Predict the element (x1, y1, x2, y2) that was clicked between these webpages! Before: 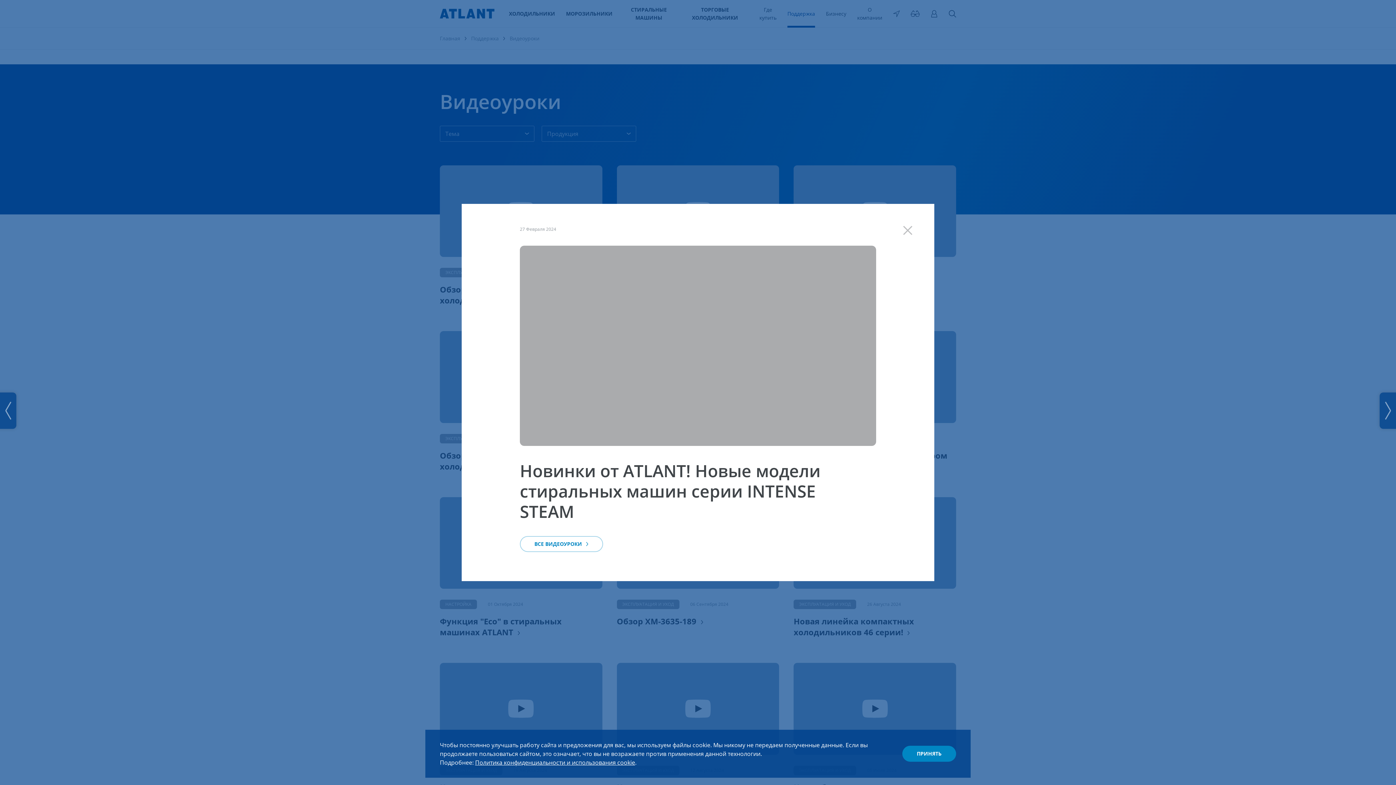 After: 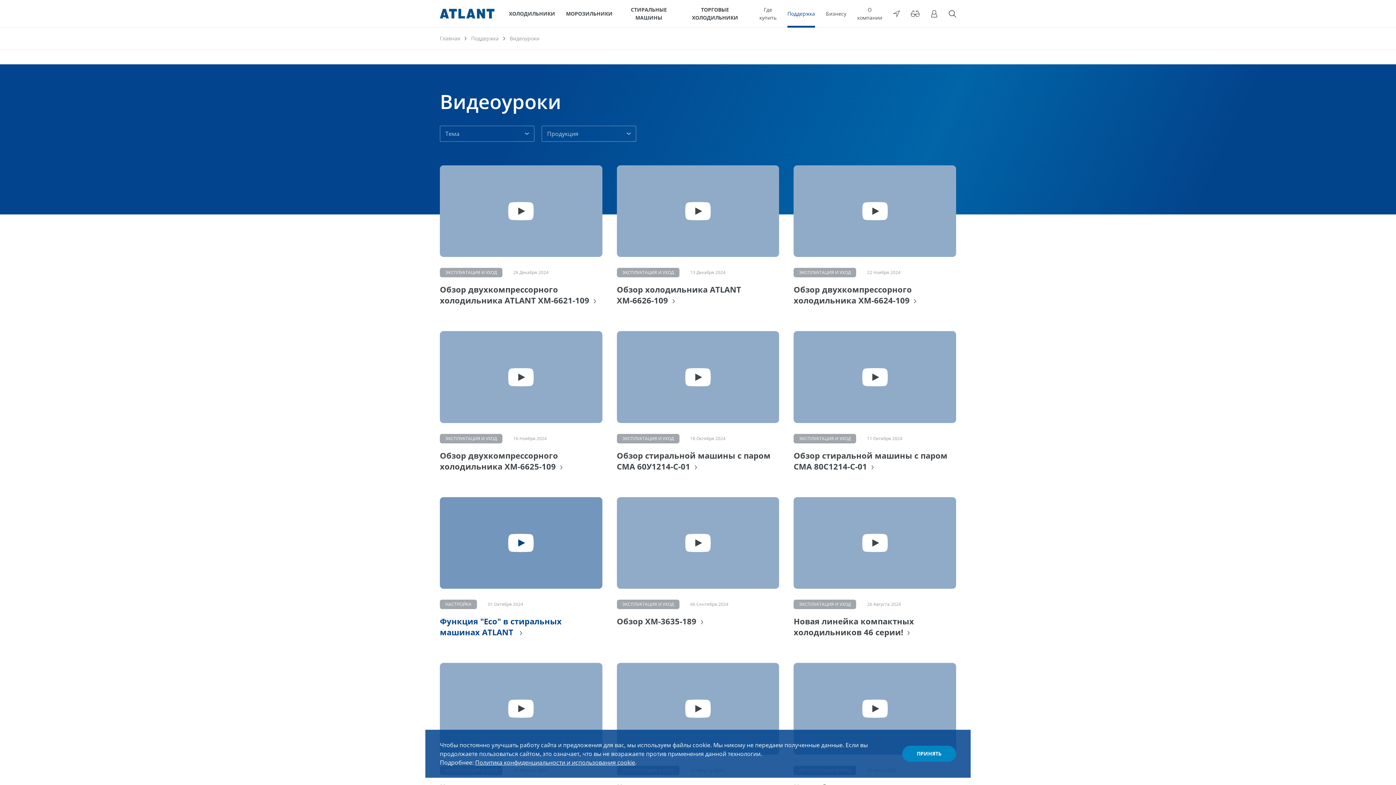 Action: bbox: (520, 536, 603, 552) label: ВСЕ ВИДЕОУРОКИ 